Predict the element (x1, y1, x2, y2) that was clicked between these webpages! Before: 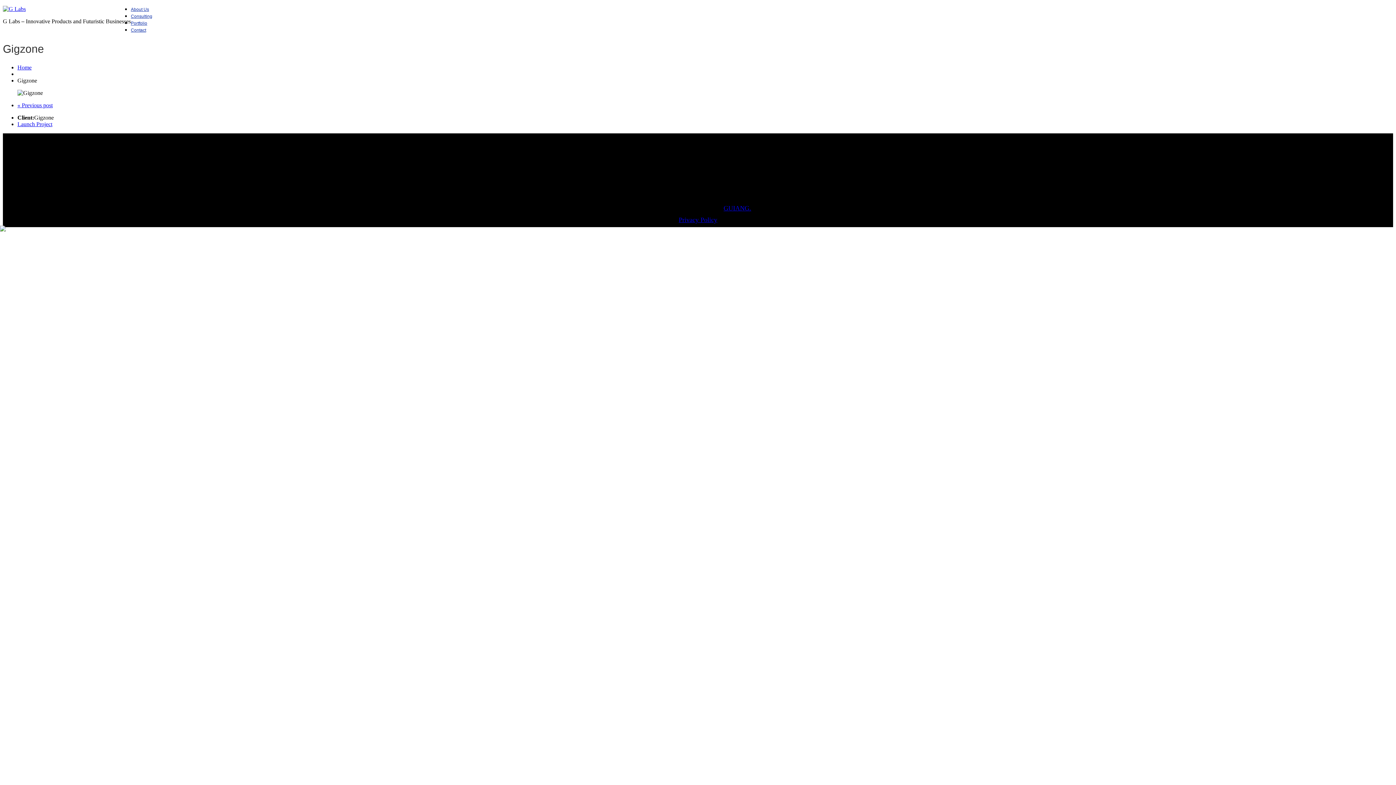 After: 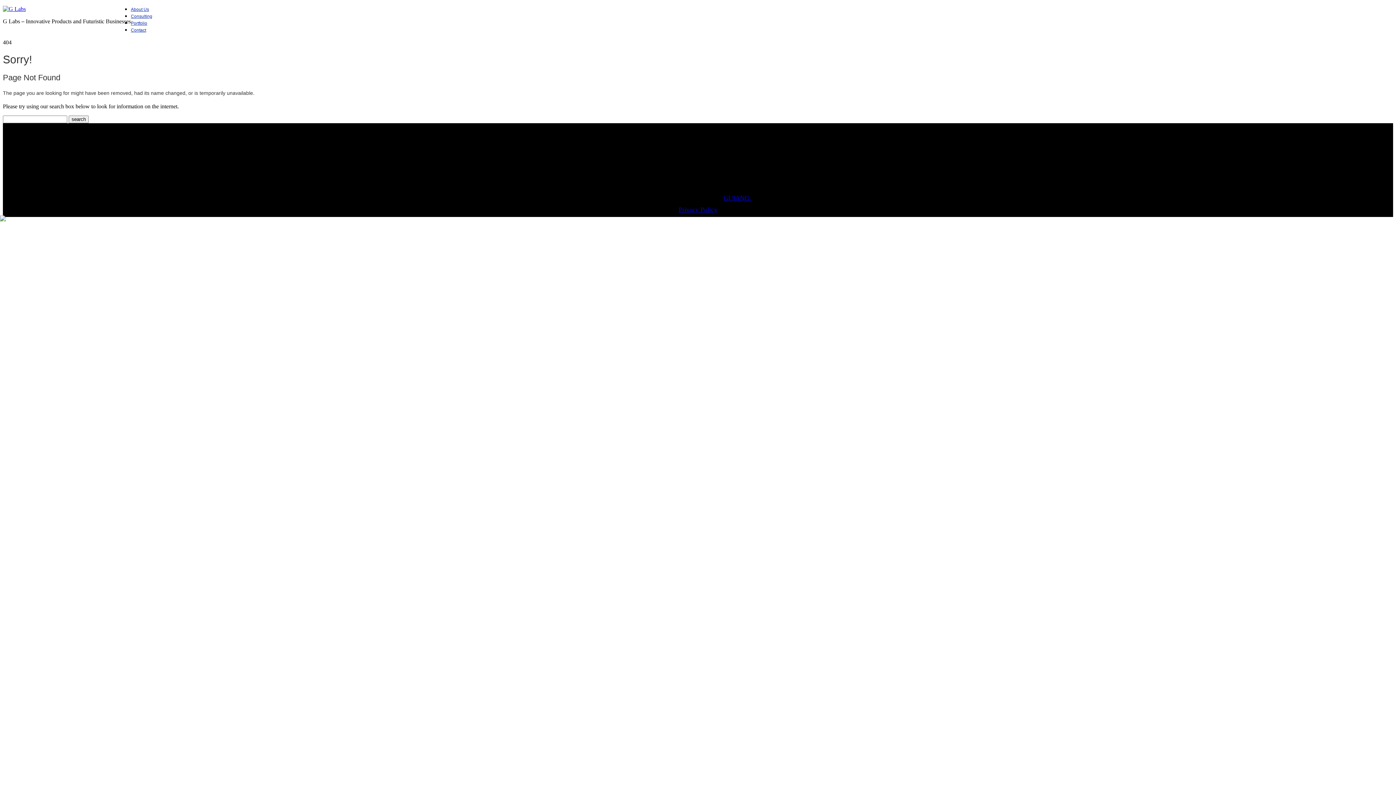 Action: bbox: (2, 5, 25, 12)